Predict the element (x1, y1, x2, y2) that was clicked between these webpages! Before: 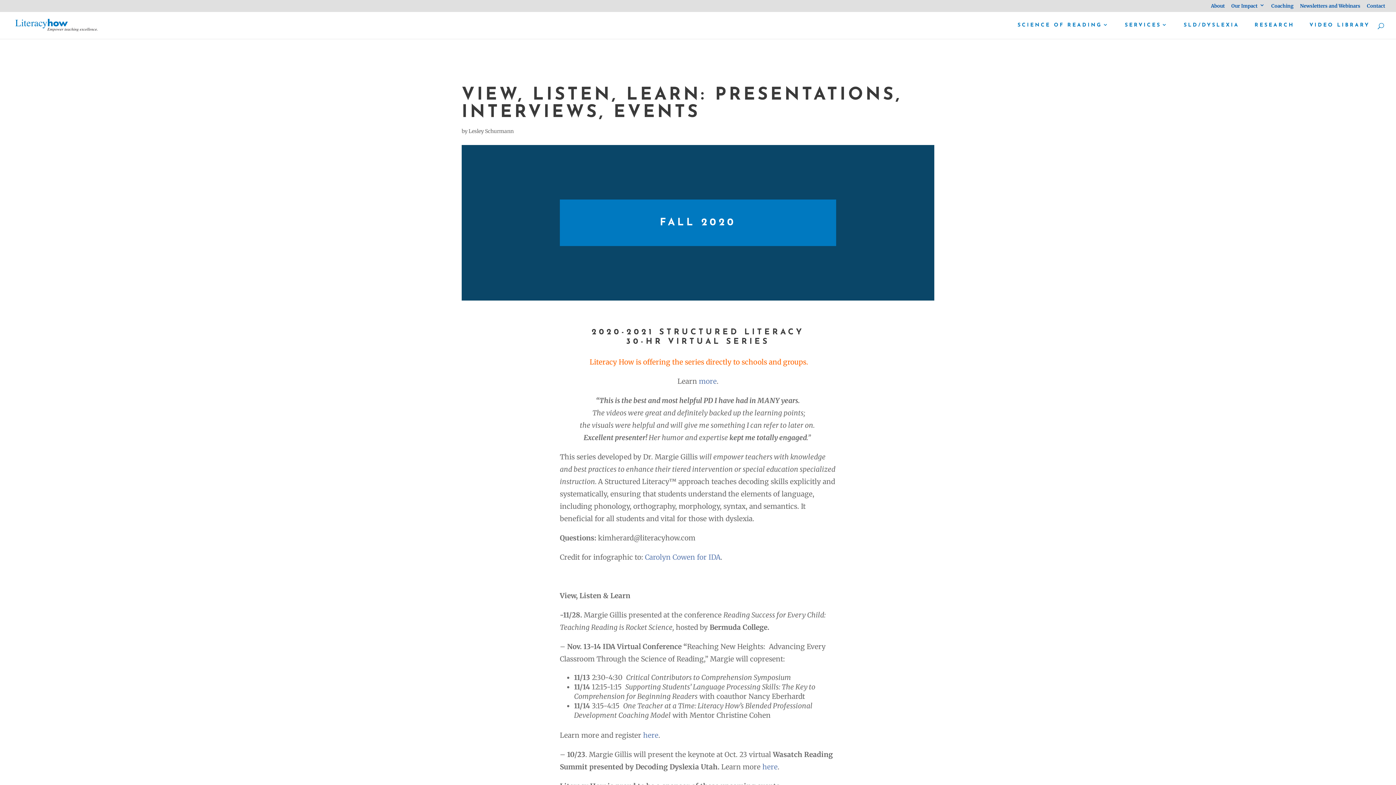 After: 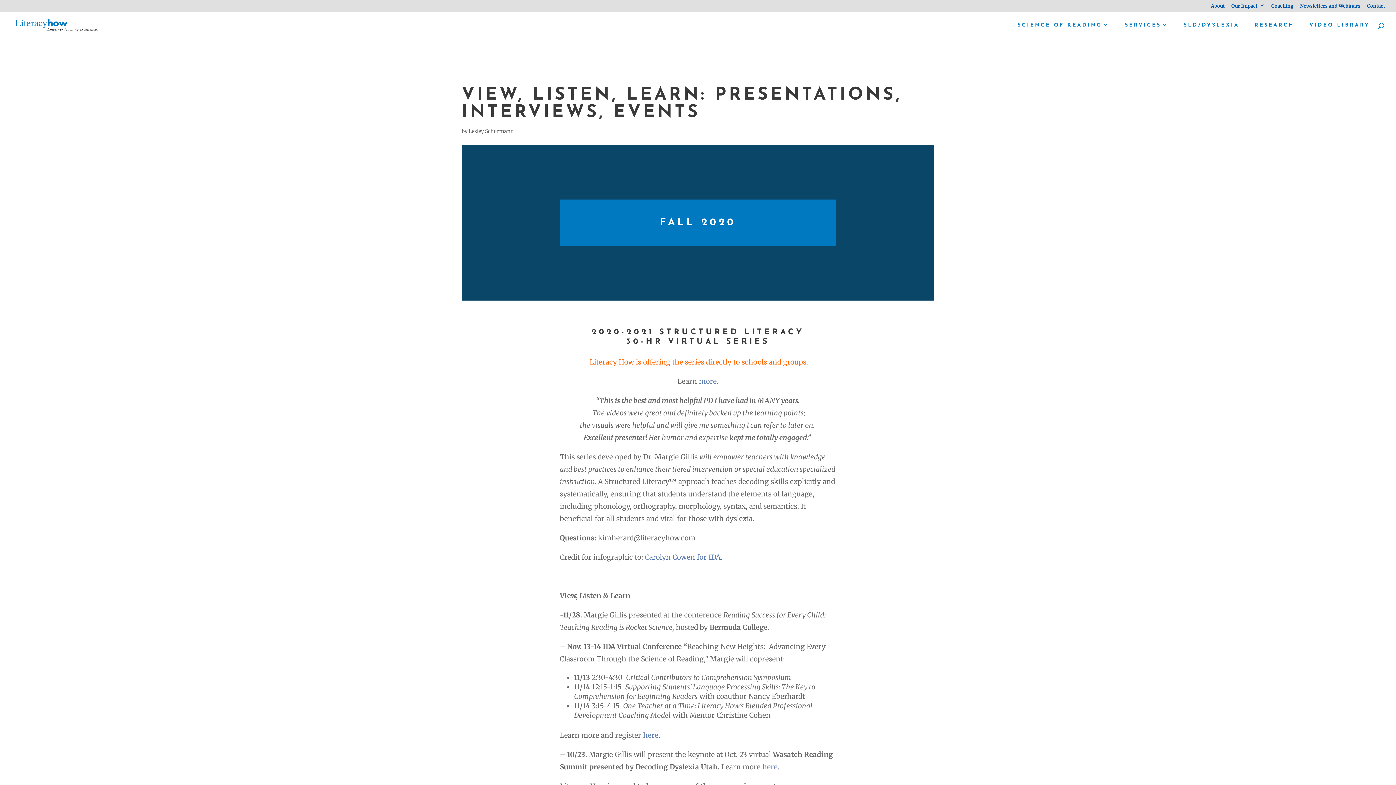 Action: bbox: (699, 377, 716, 385) label: more